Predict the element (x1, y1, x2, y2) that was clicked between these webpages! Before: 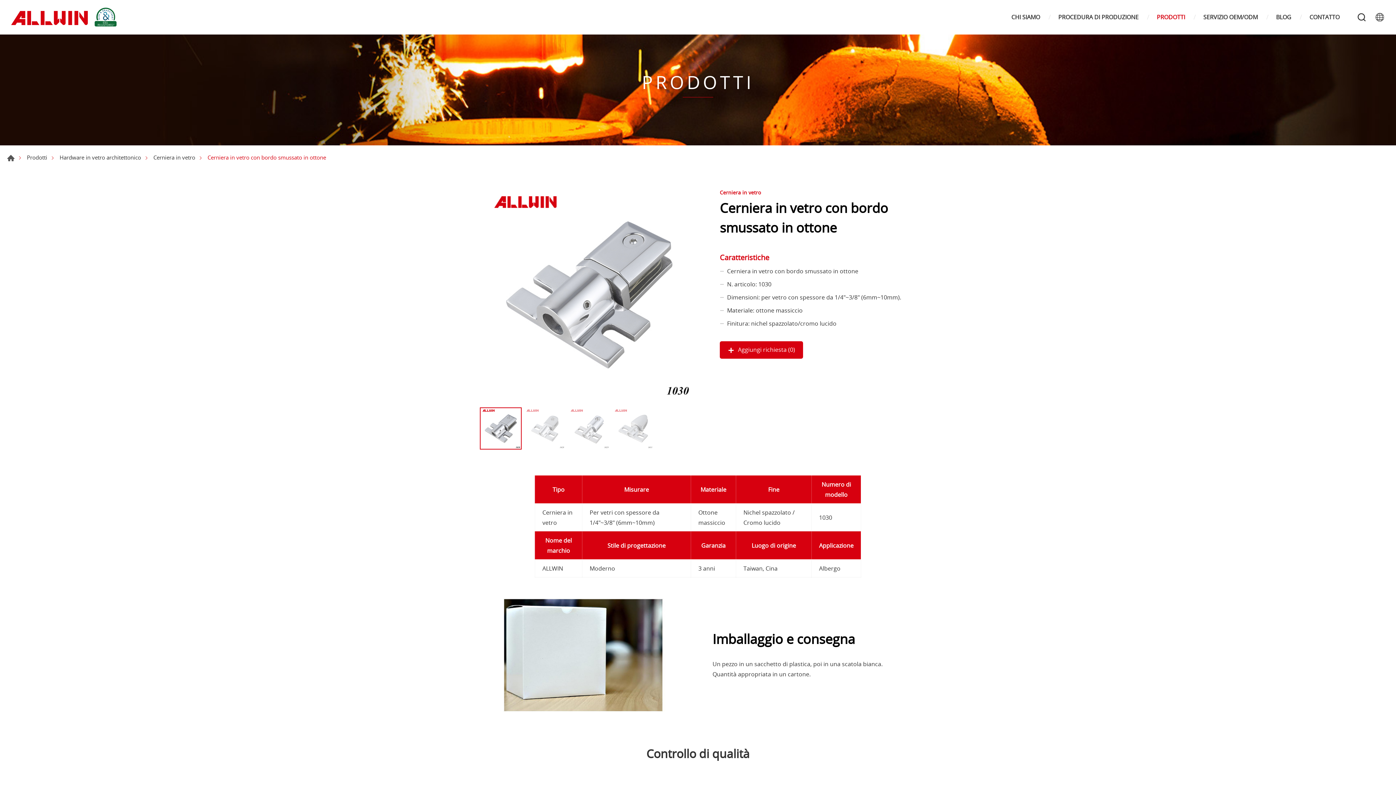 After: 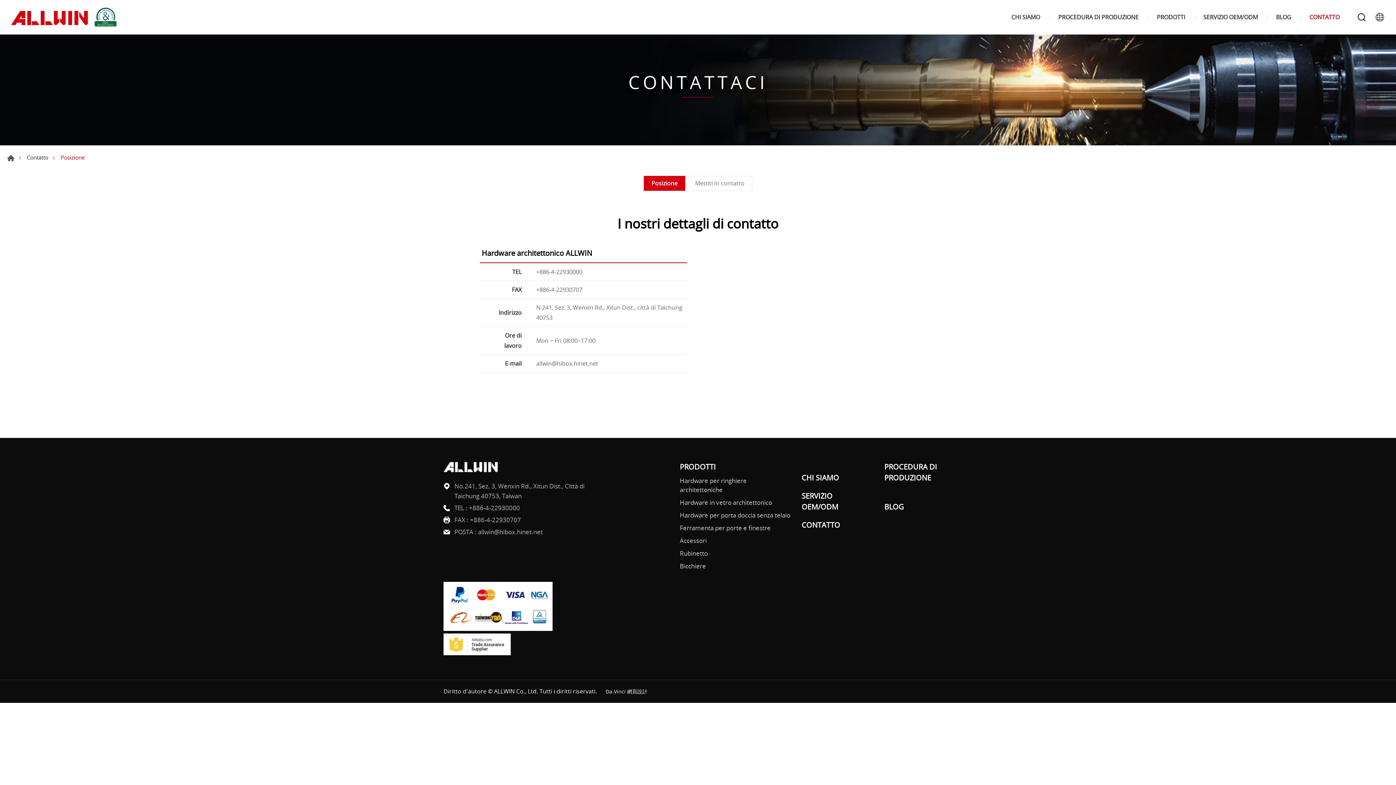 Action: label: CONTATTO bbox: (1309, 13, 1340, 20)